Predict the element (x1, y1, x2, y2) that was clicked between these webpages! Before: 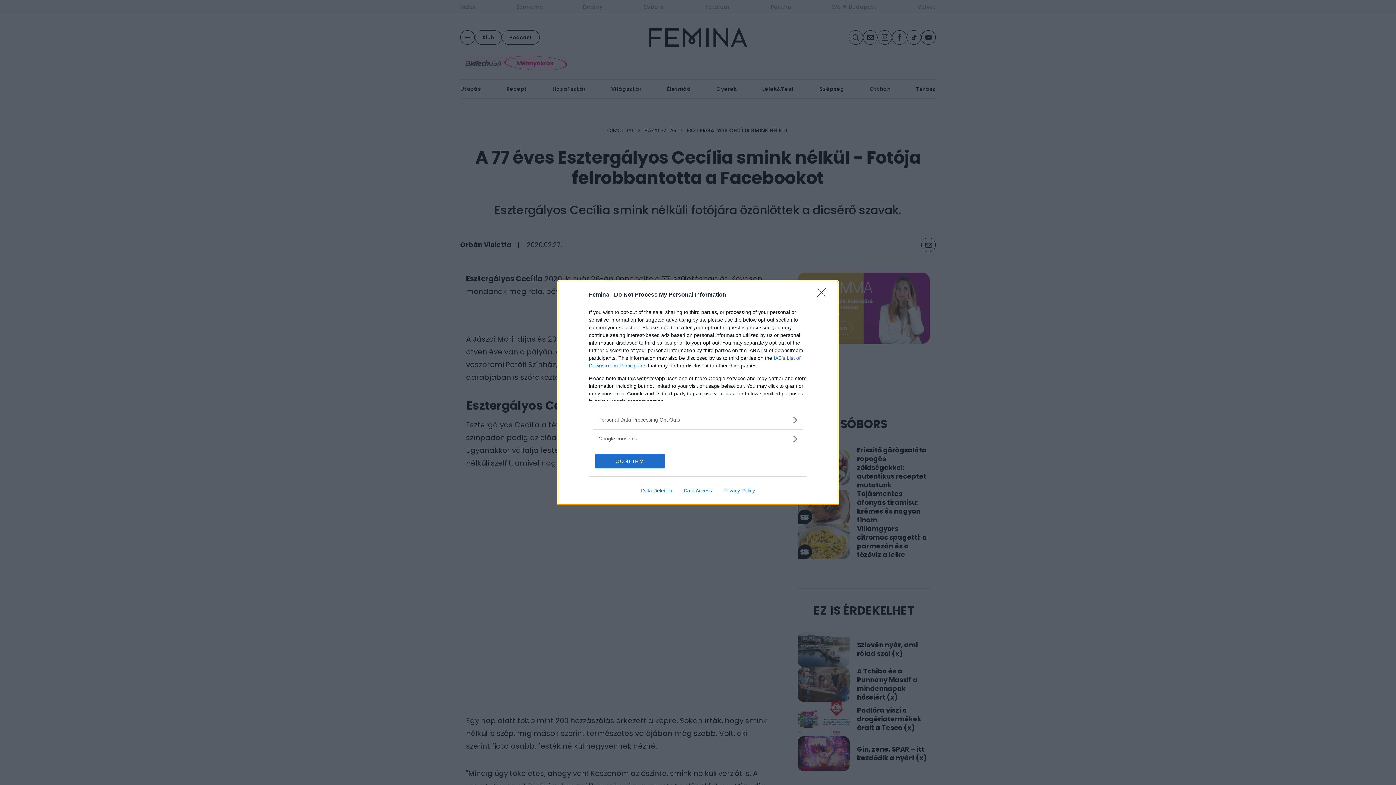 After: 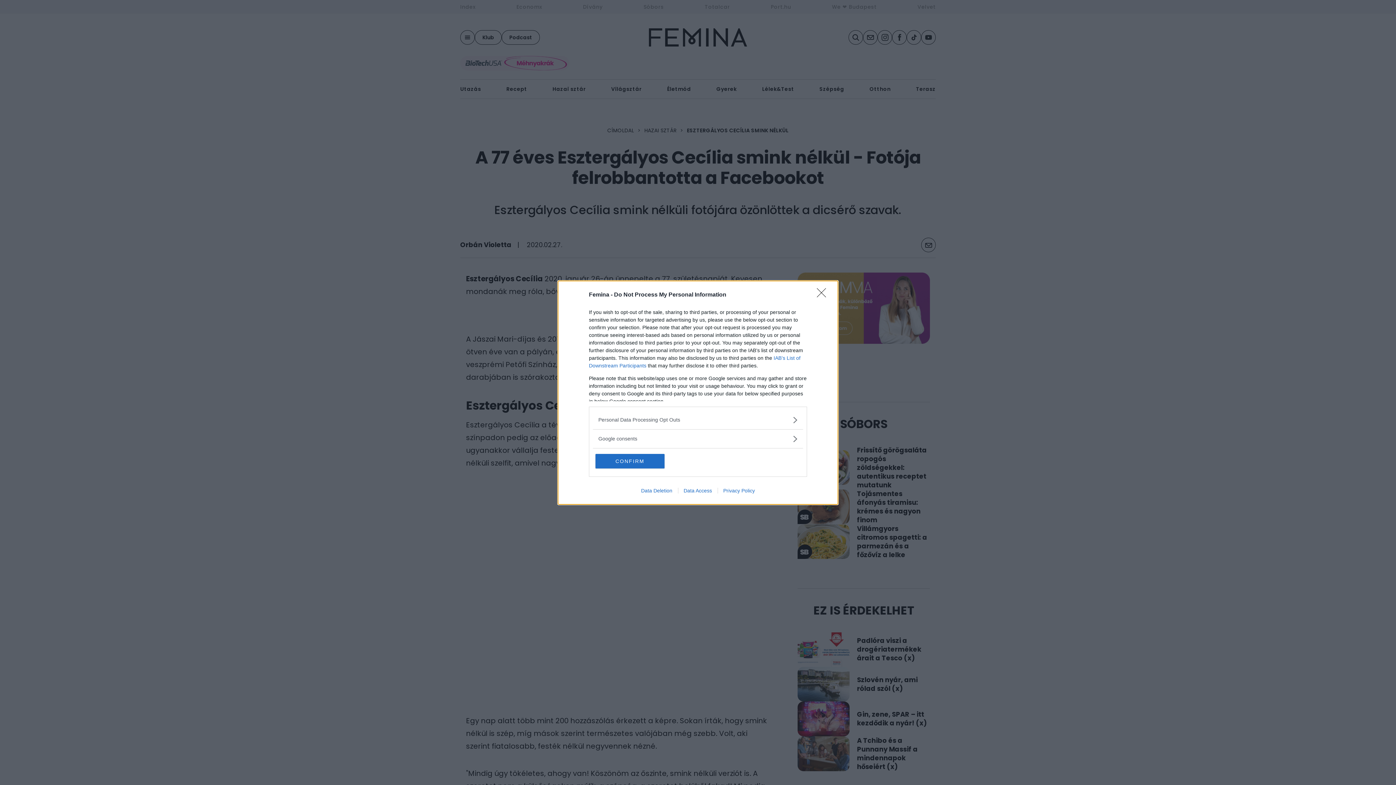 Action: bbox: (635, 487, 678, 493) label: Data Deletion